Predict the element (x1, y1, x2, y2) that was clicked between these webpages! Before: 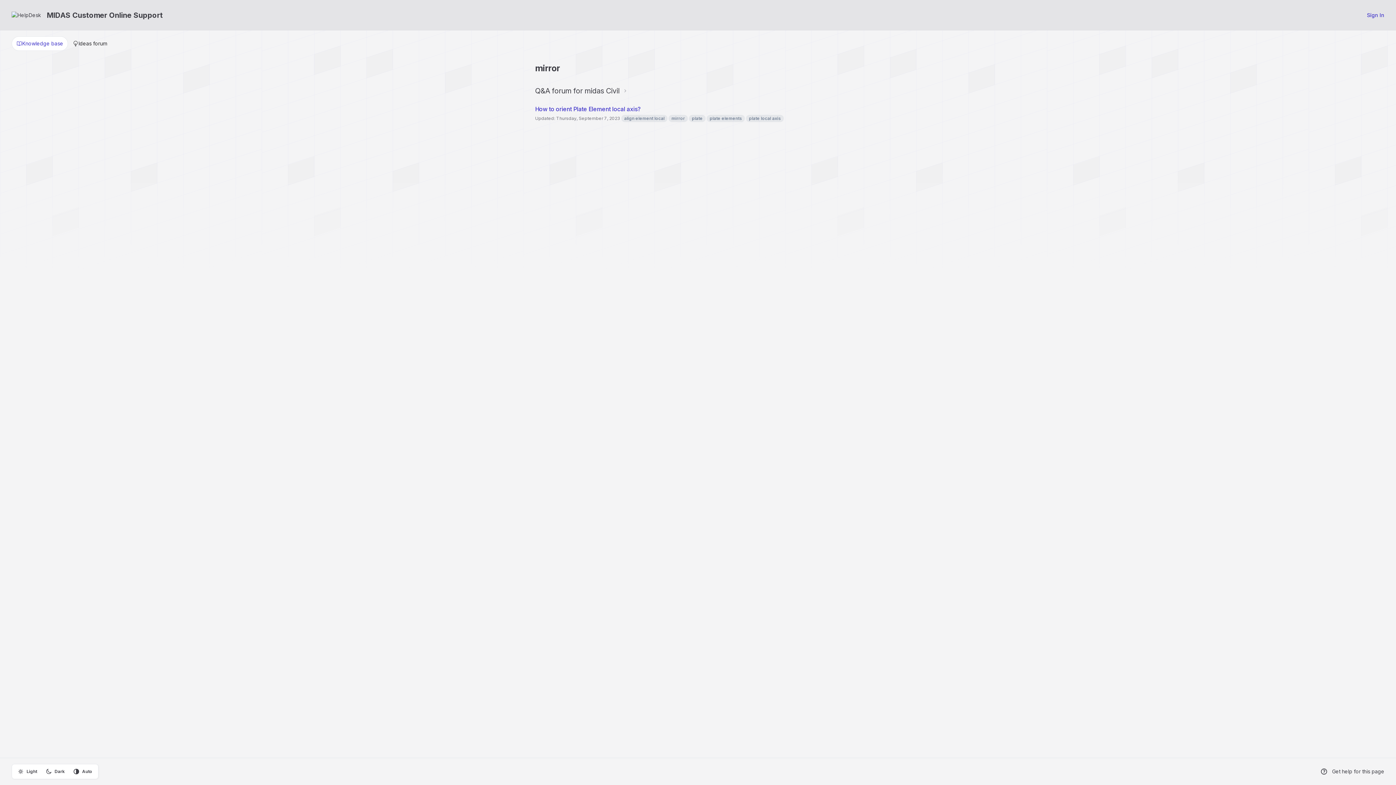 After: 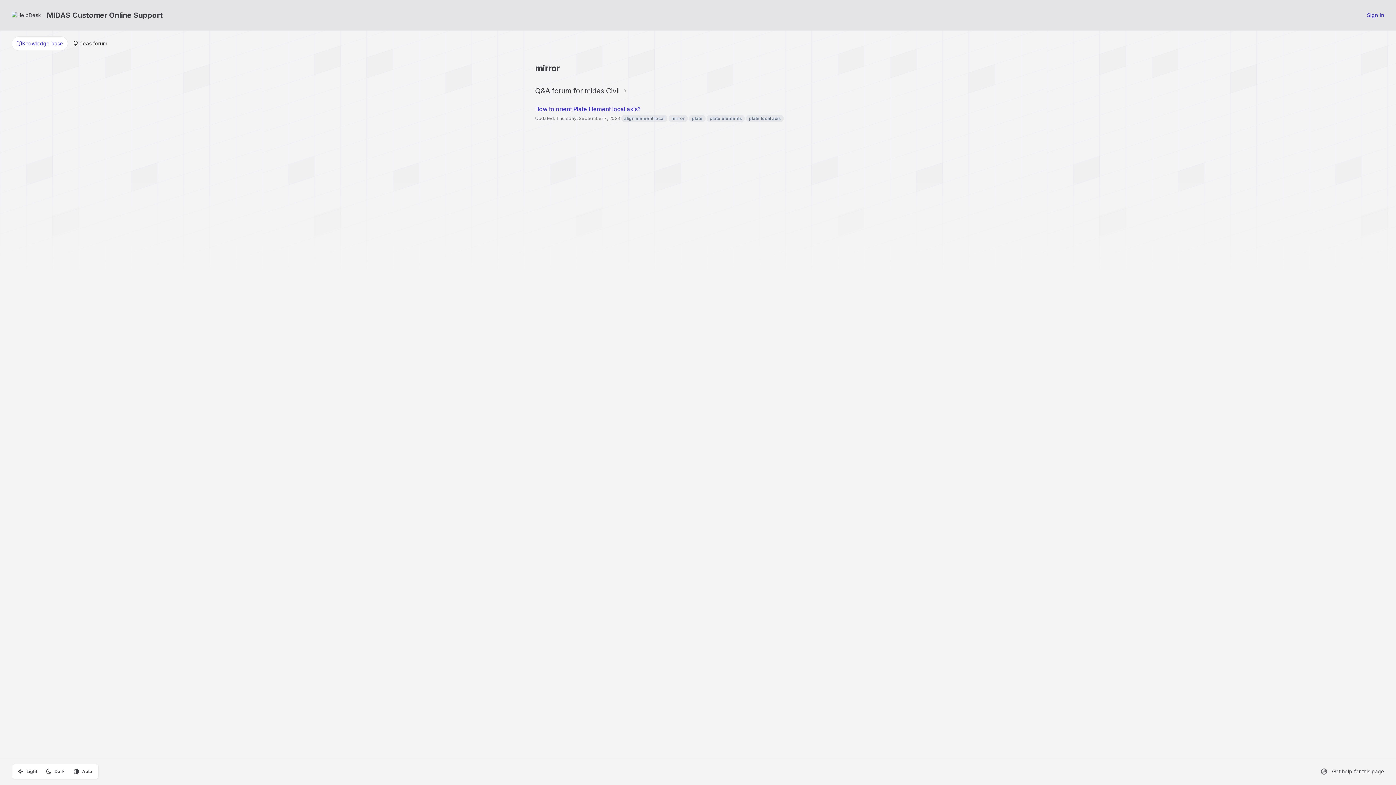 Action: label: Get help for this page bbox: (1320, 768, 1384, 775)